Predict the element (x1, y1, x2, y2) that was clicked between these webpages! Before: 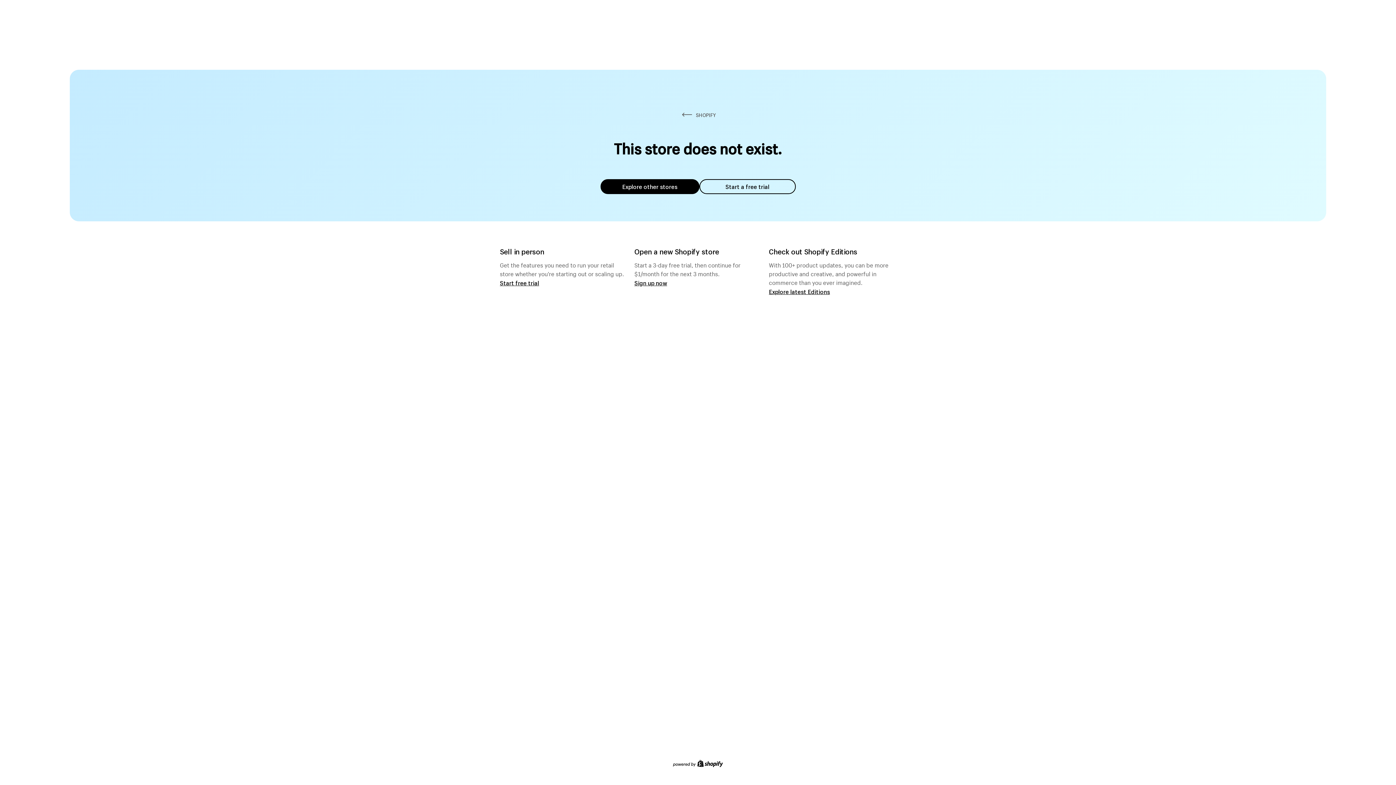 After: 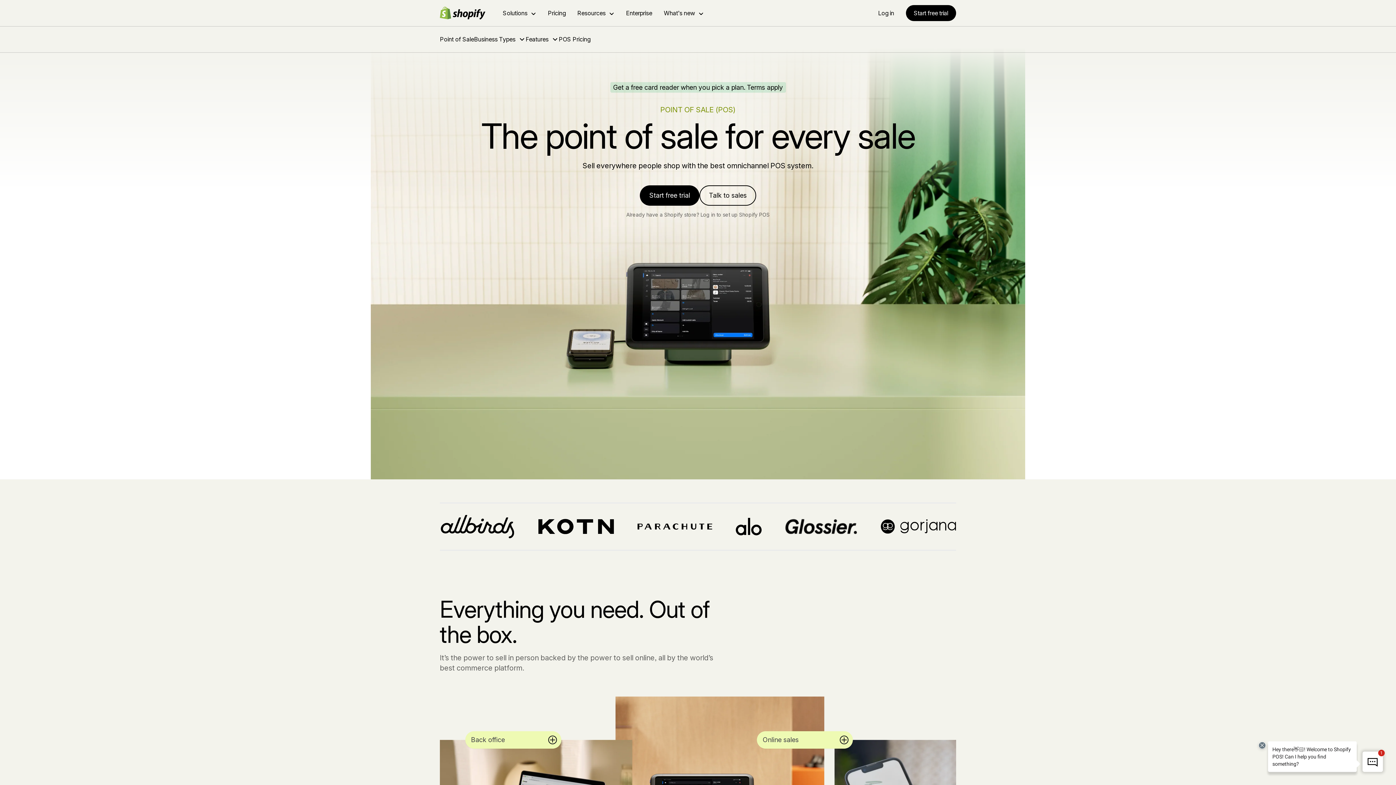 Action: bbox: (500, 279, 539, 286) label: Start free trial